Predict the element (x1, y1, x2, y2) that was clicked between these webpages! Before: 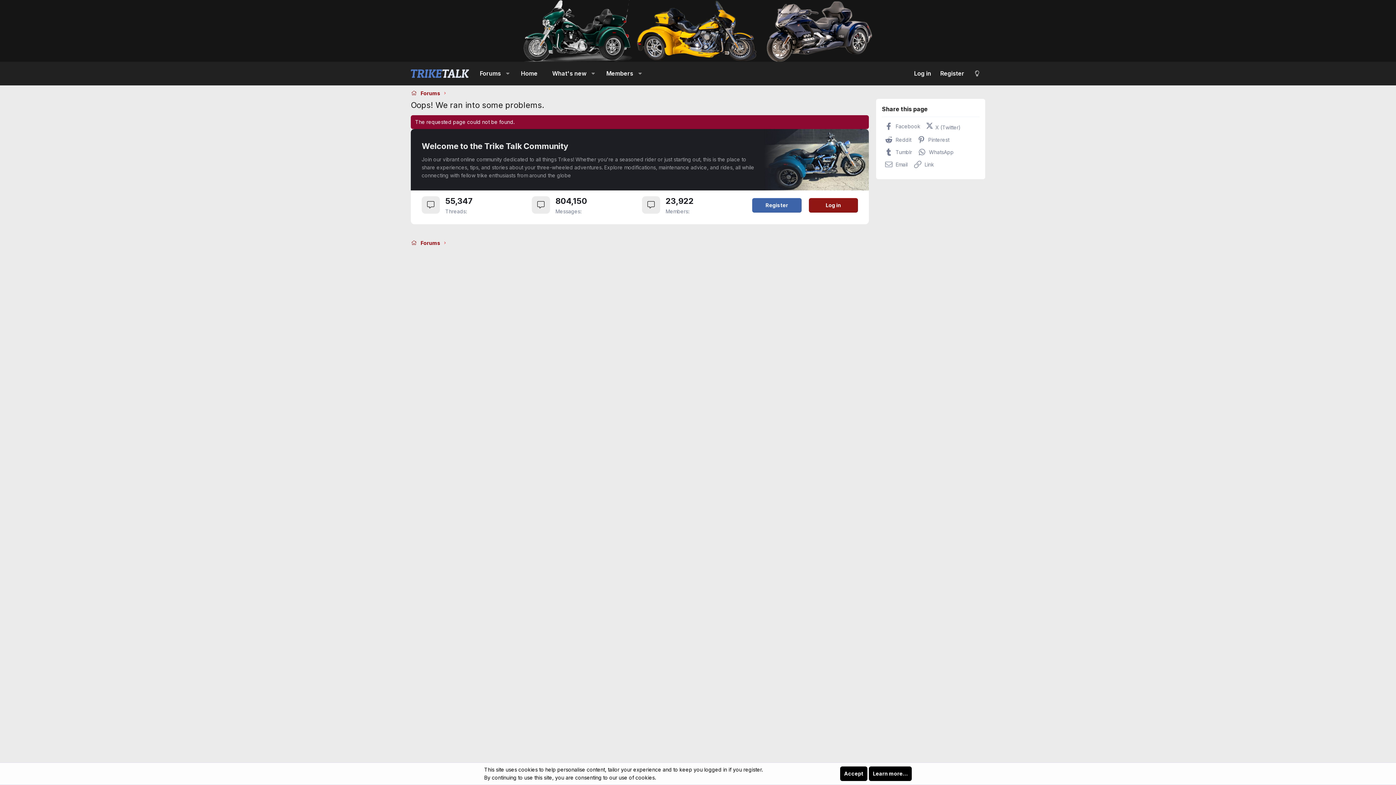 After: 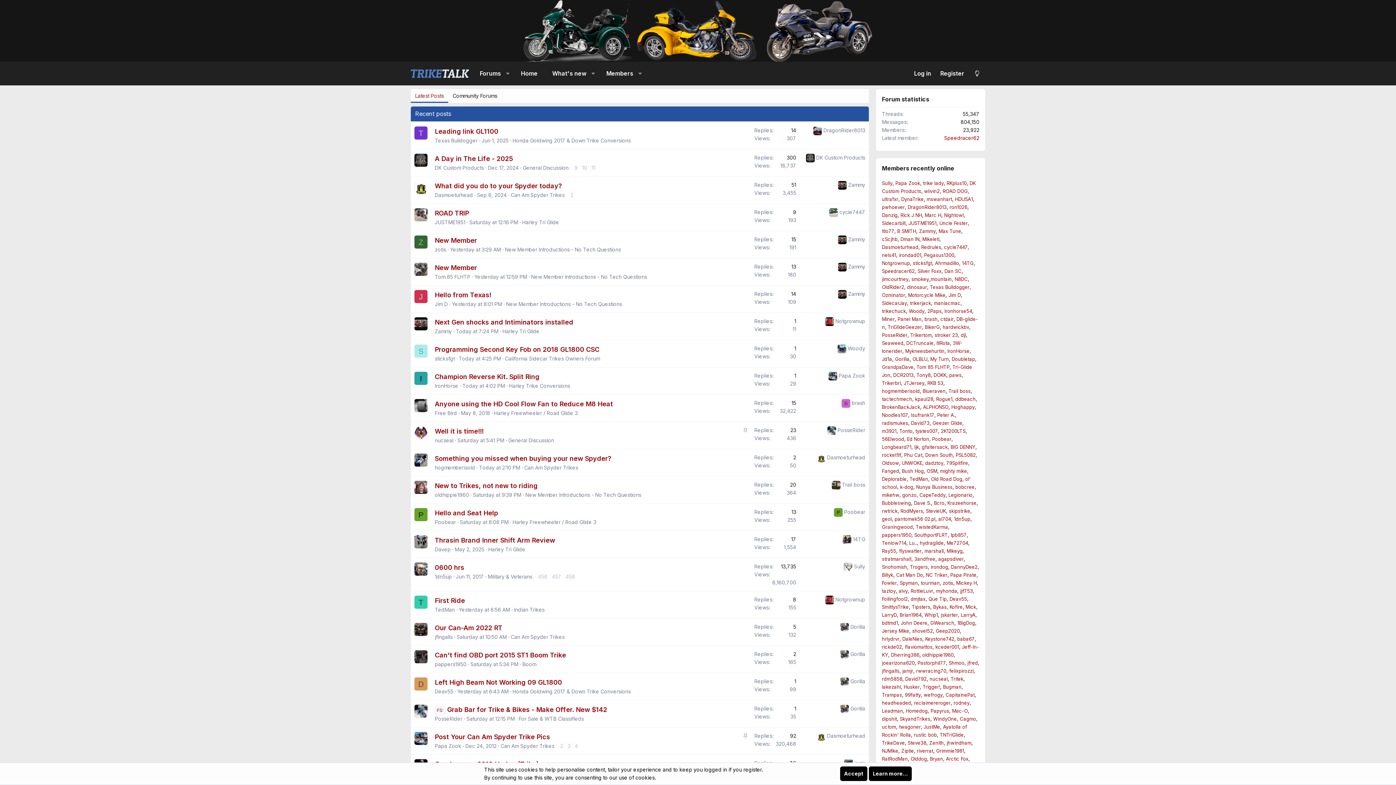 Action: label: Forums bbox: (472, 64, 502, 83)